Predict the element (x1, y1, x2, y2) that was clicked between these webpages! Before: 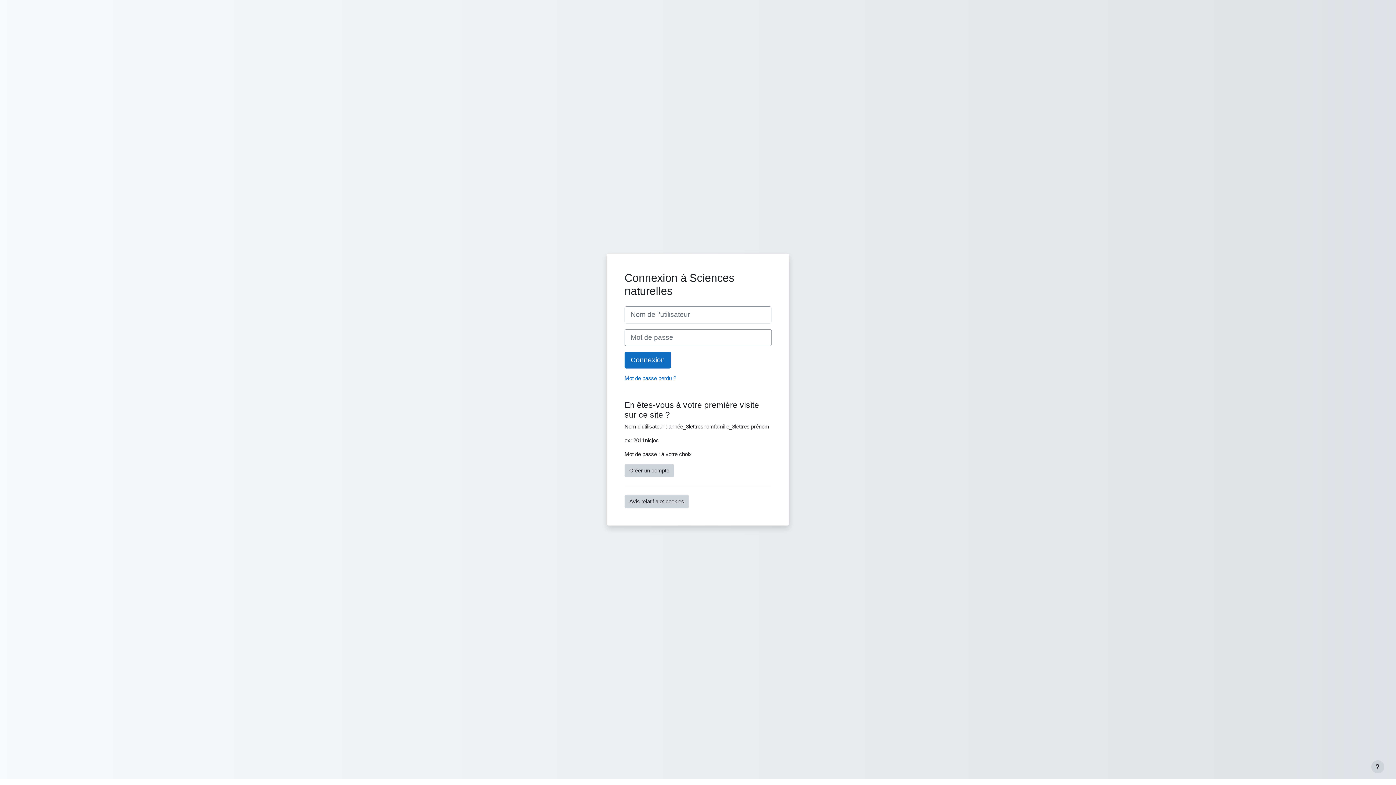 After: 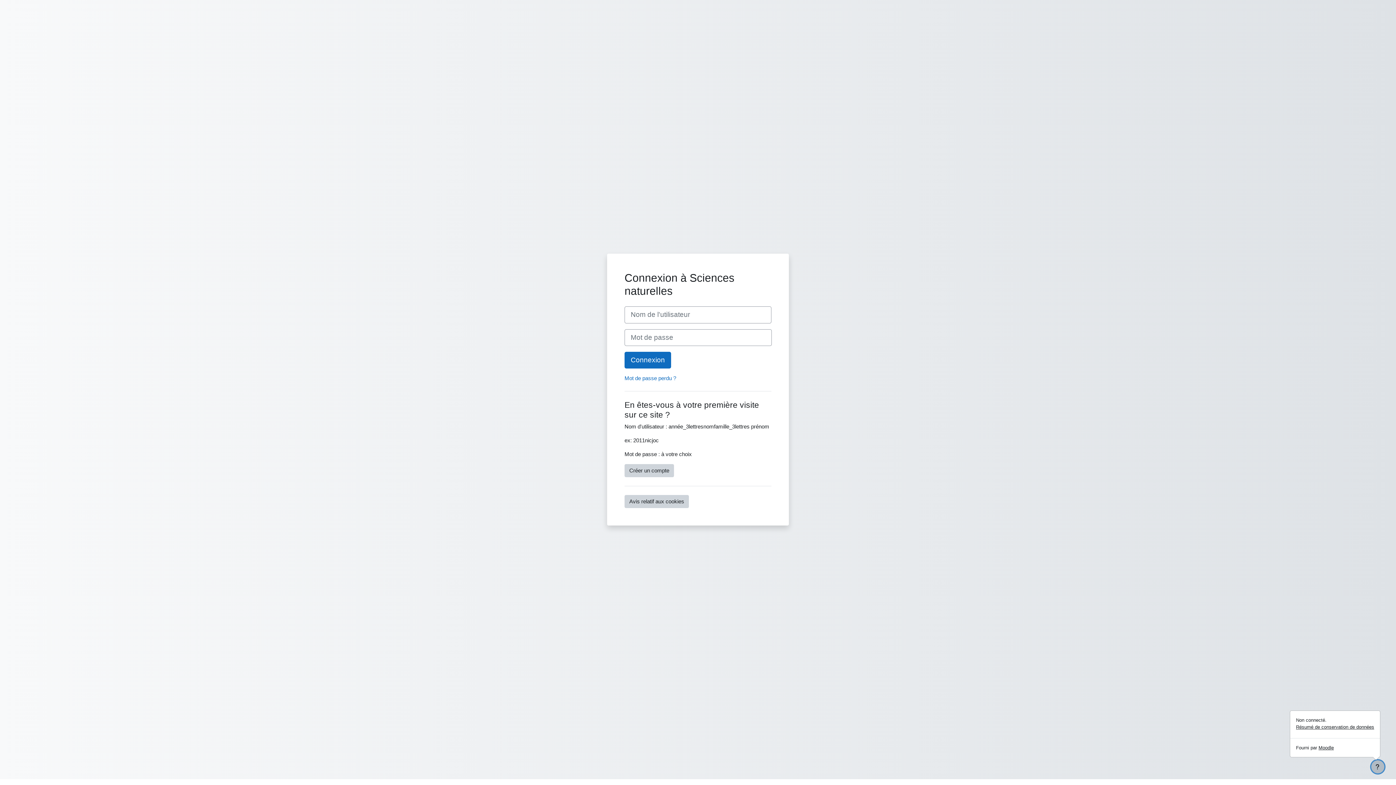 Action: bbox: (1371, 760, 1384, 773) label: Afficher le pied de page